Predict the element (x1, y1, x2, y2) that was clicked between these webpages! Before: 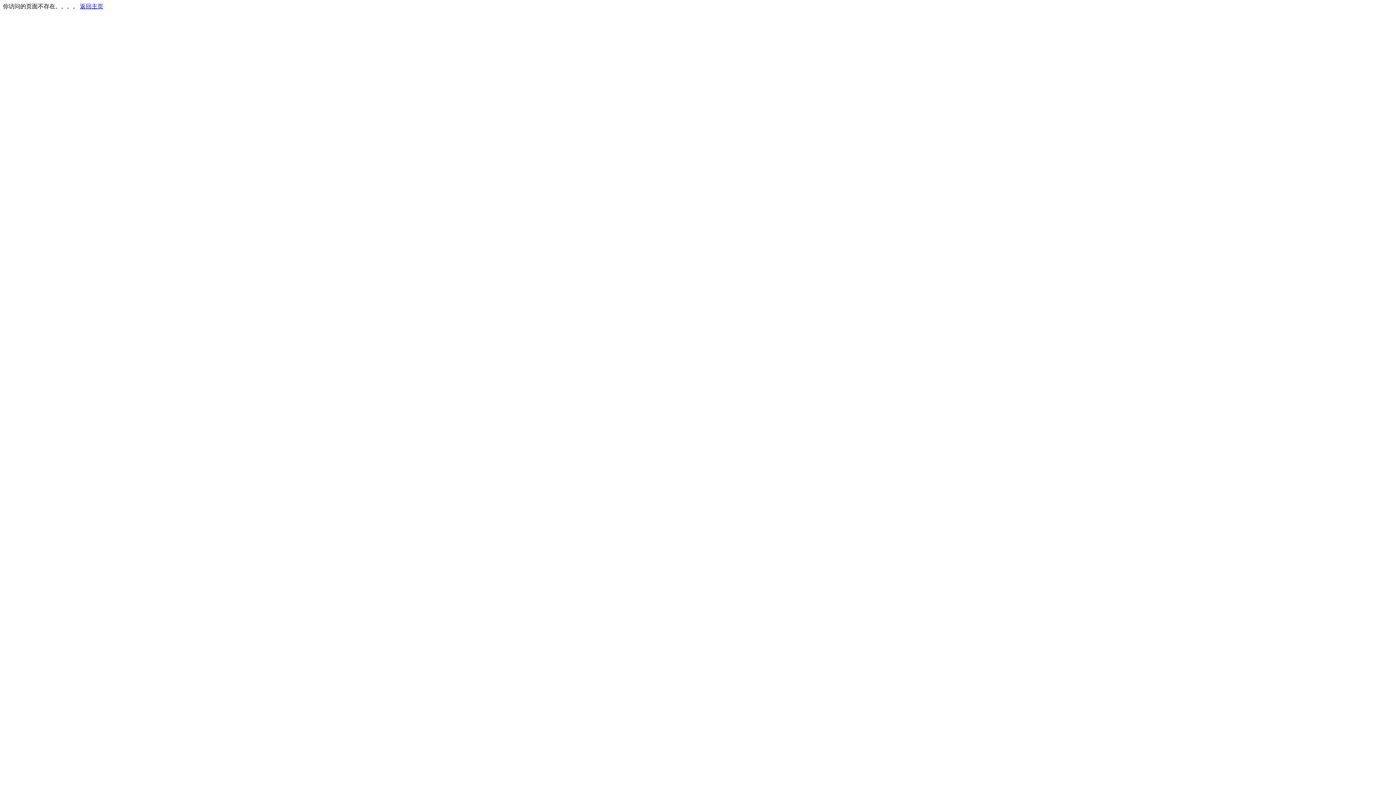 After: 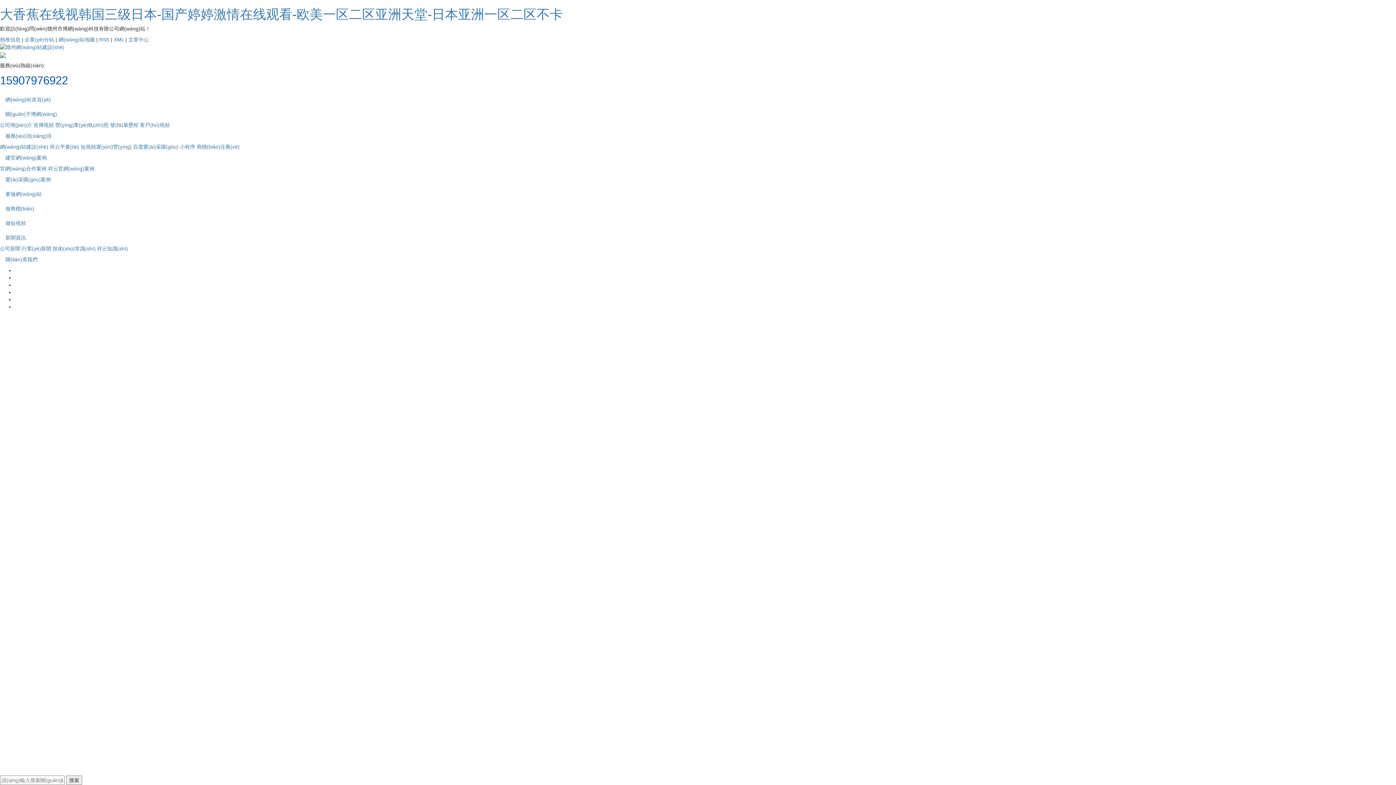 Action: bbox: (80, 3, 103, 9) label: 返回主页